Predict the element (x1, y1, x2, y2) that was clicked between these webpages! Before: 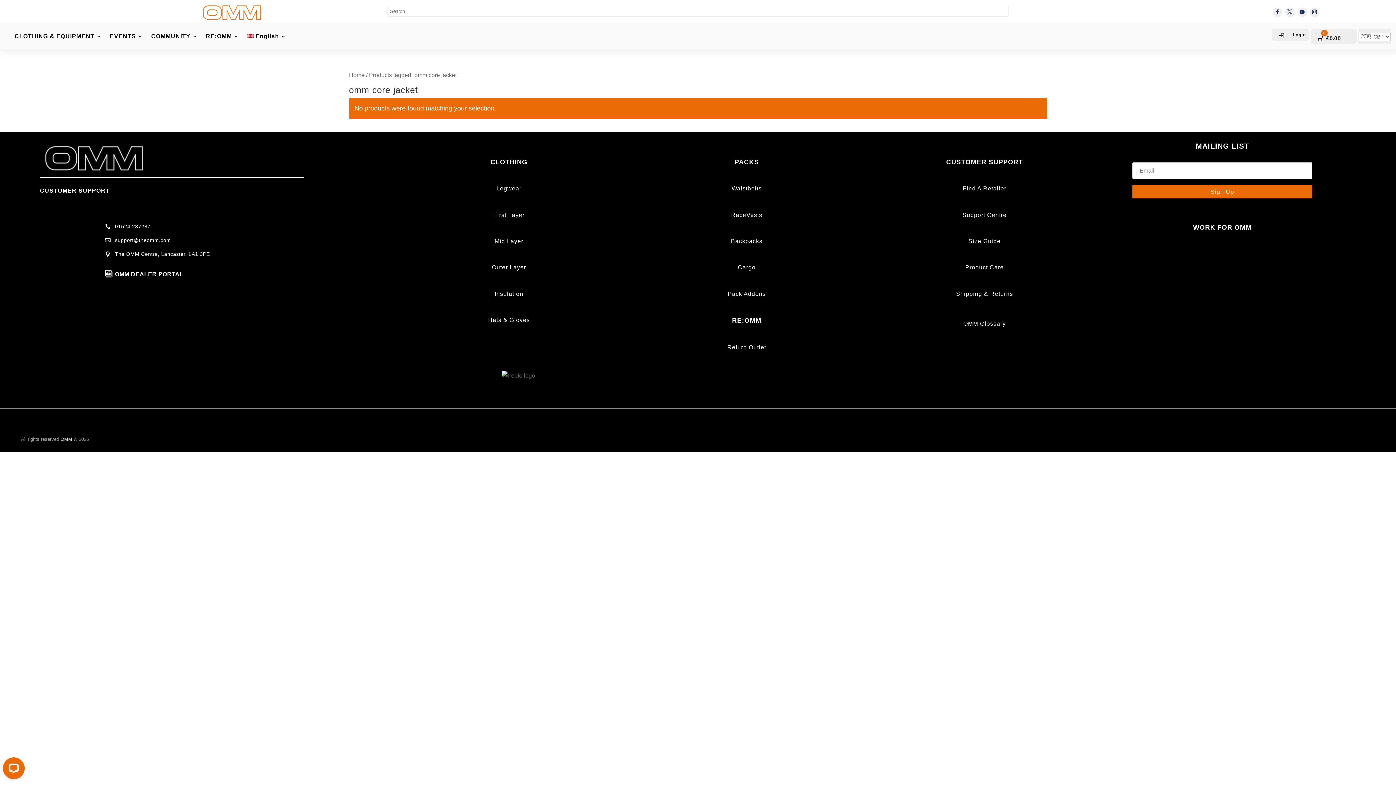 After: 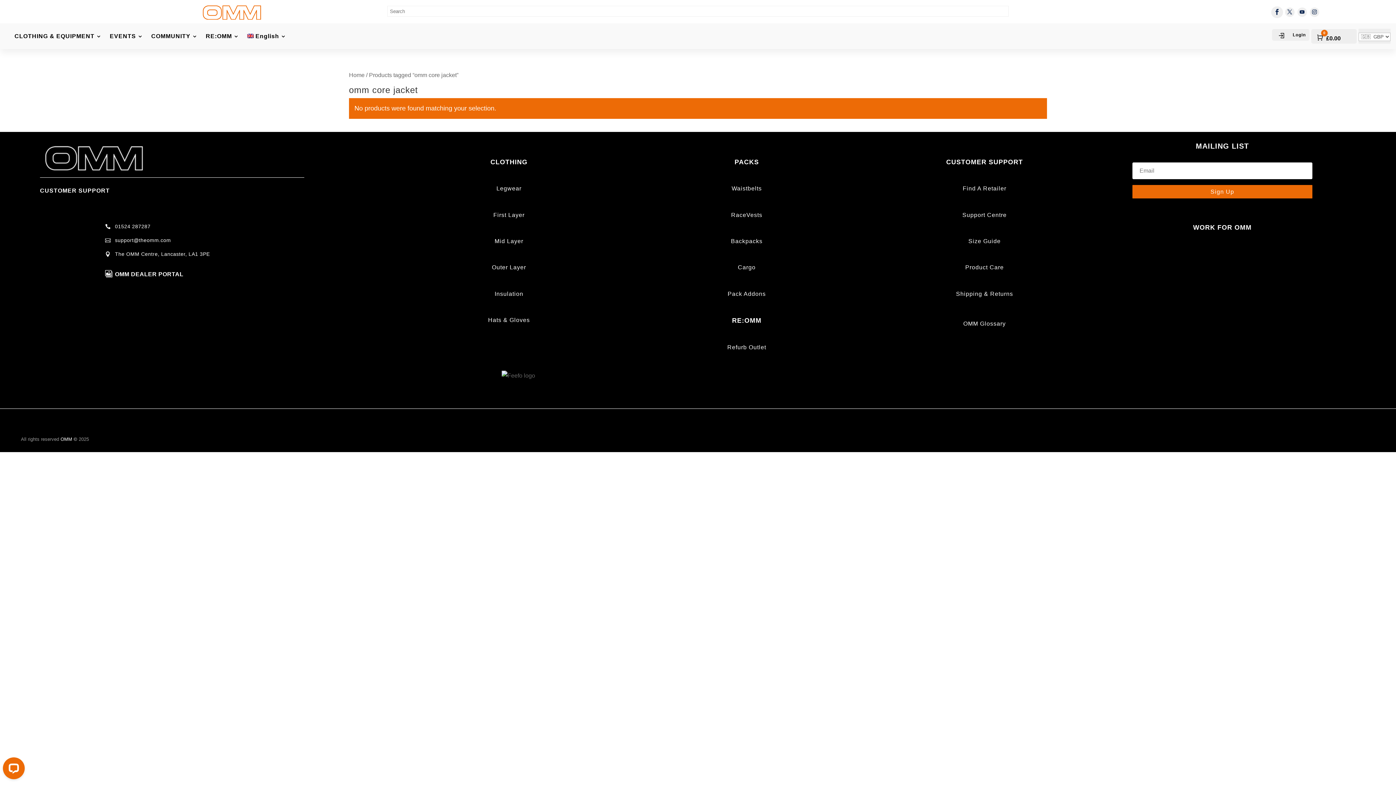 Action: bbox: (1273, 7, 1282, 16)